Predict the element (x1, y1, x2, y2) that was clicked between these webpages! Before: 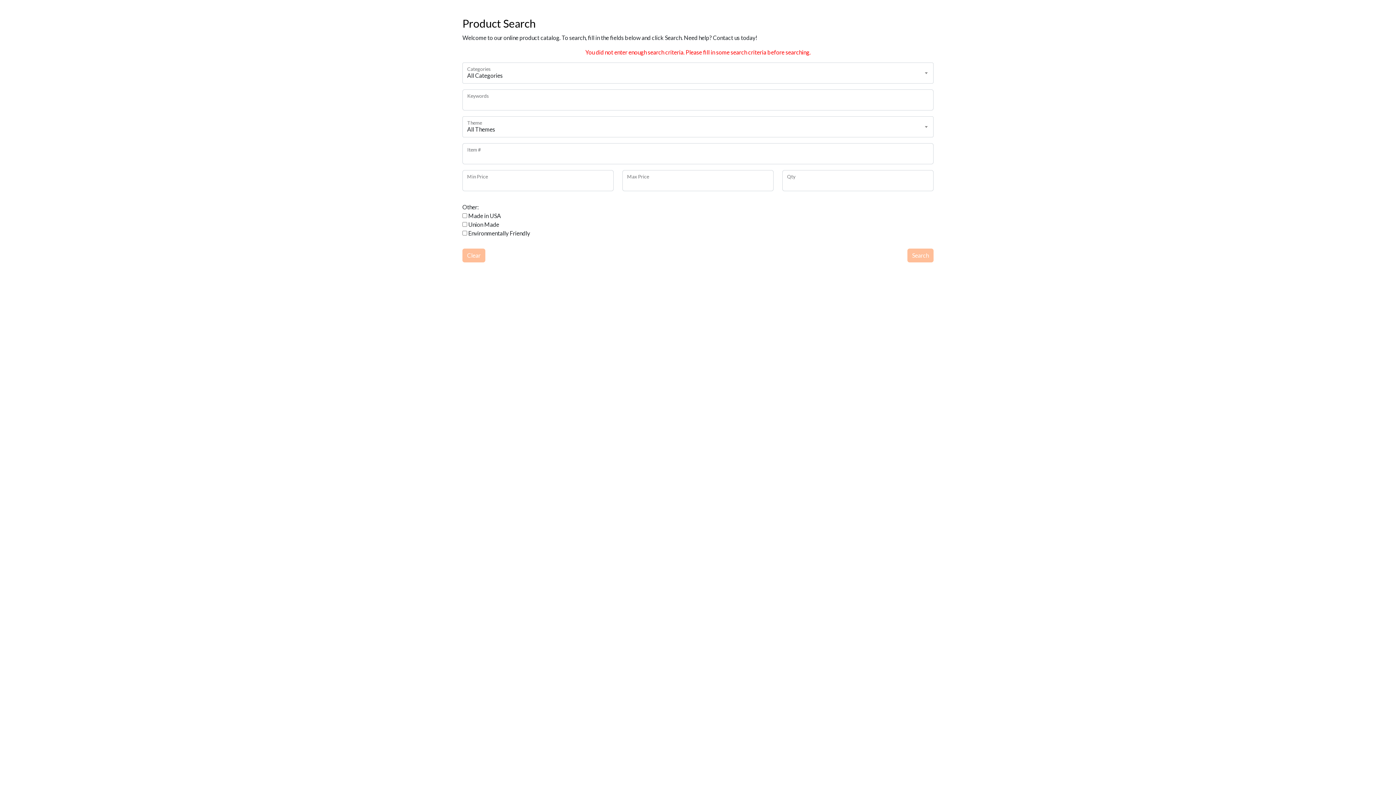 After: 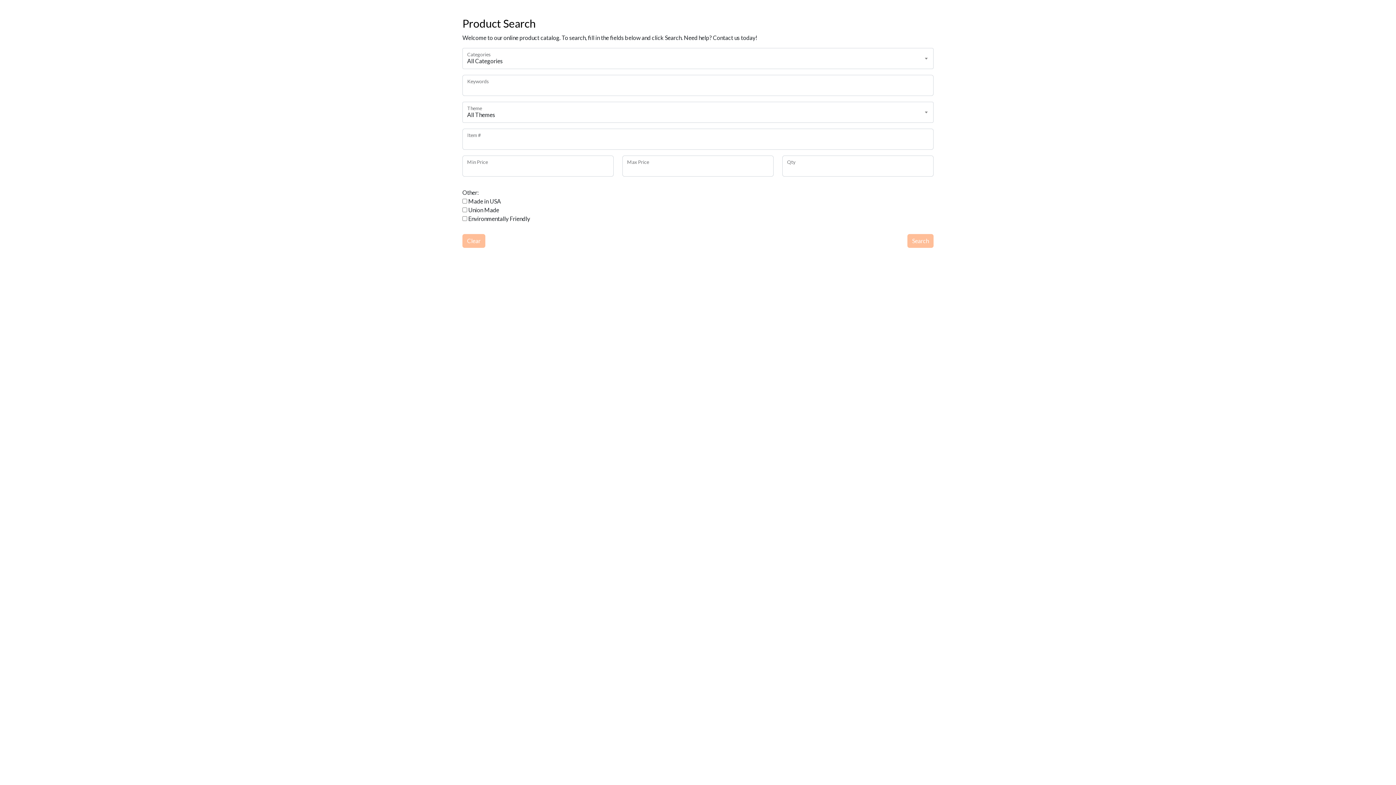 Action: label: Clear bbox: (462, 248, 485, 262)